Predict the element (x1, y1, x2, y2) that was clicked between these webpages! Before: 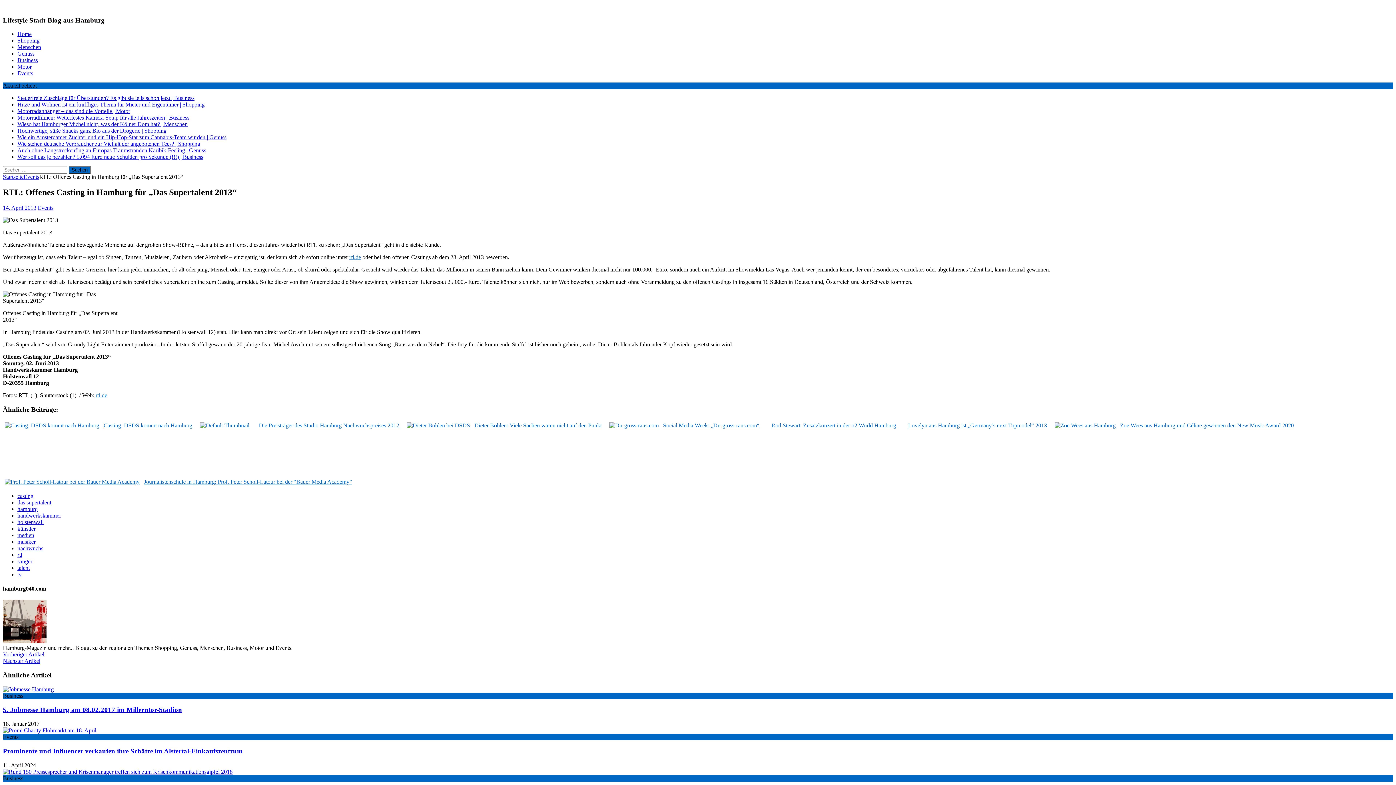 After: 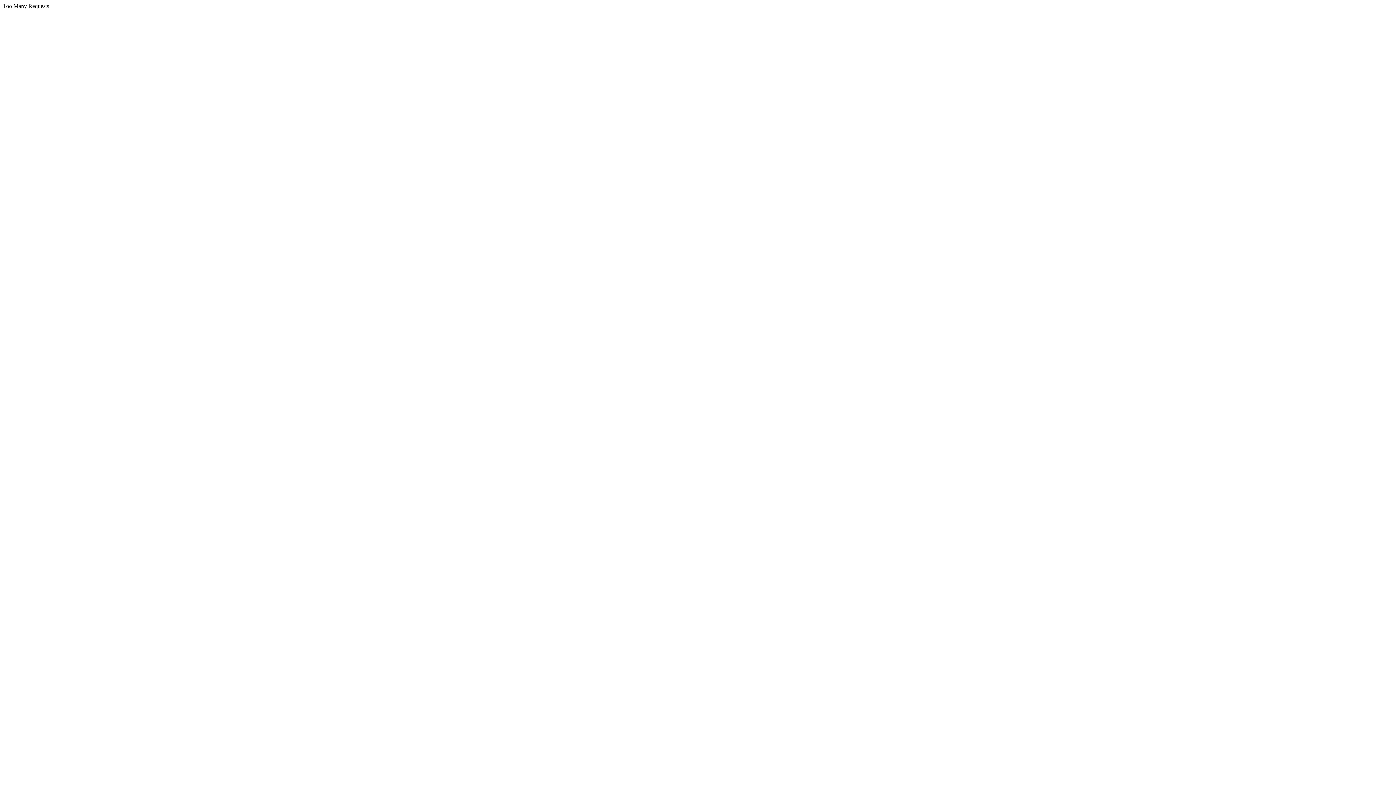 Action: label: Dieter Bohlen: Viele Sachen waren nicht auf den Punkt bbox: (405, 422, 604, 428)